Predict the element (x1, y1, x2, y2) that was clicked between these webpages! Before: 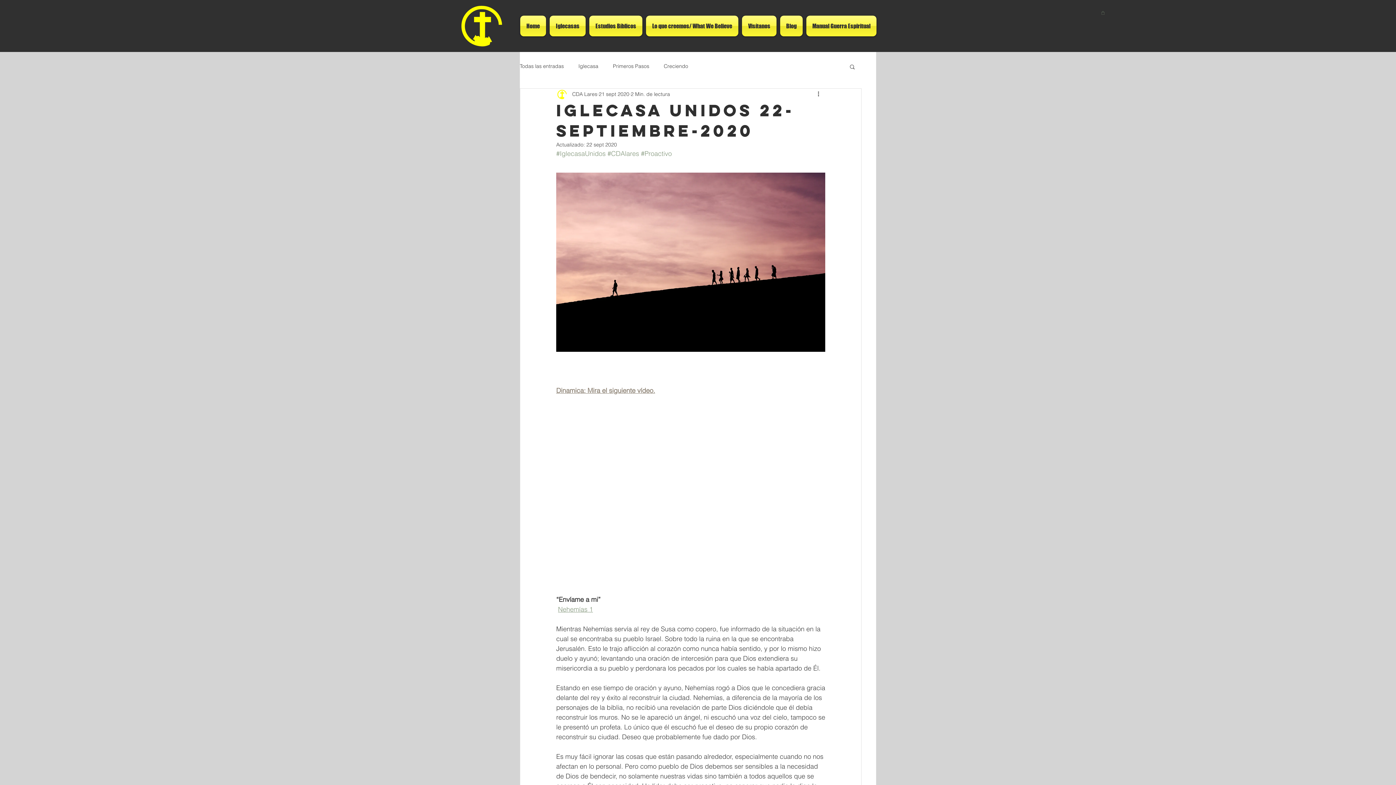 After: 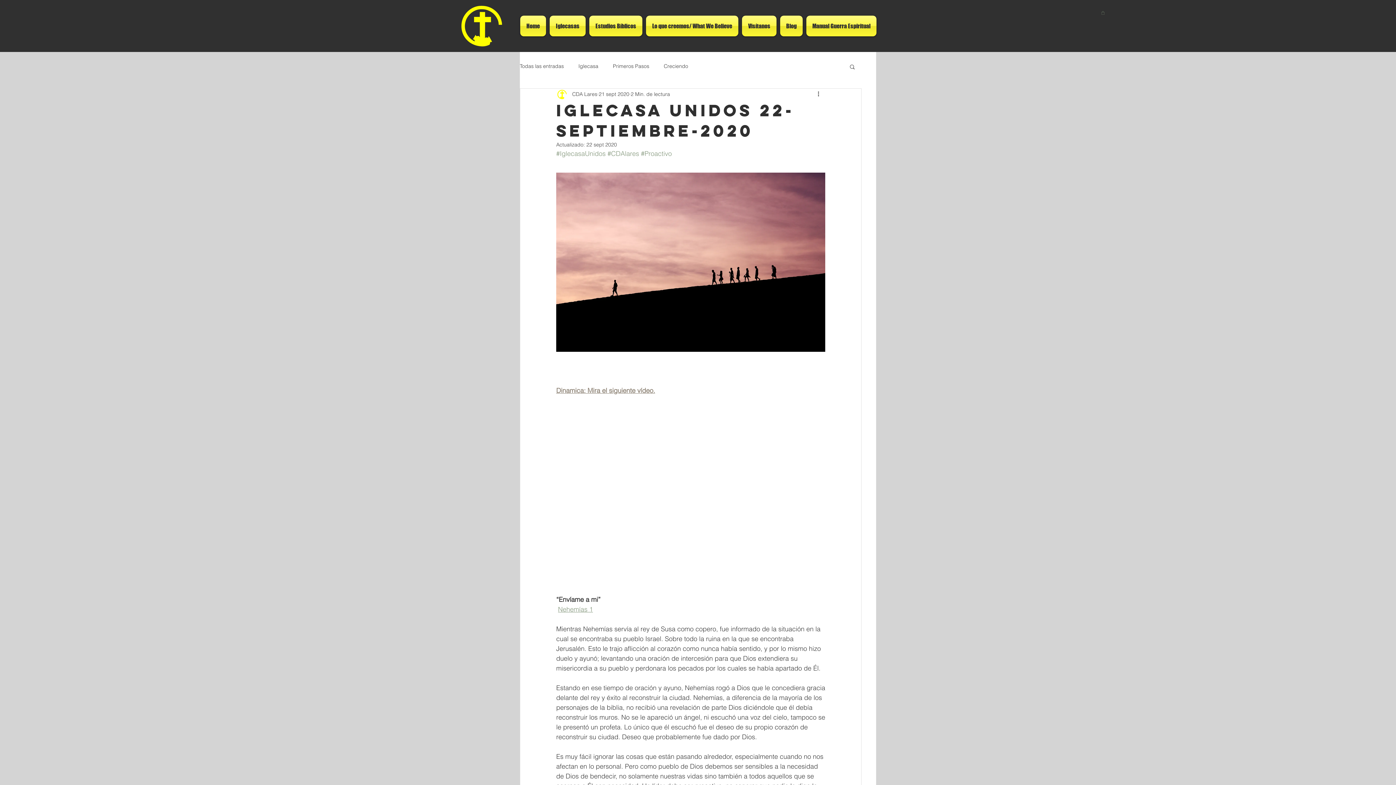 Action: label: Buscar bbox: (849, 63, 856, 69)